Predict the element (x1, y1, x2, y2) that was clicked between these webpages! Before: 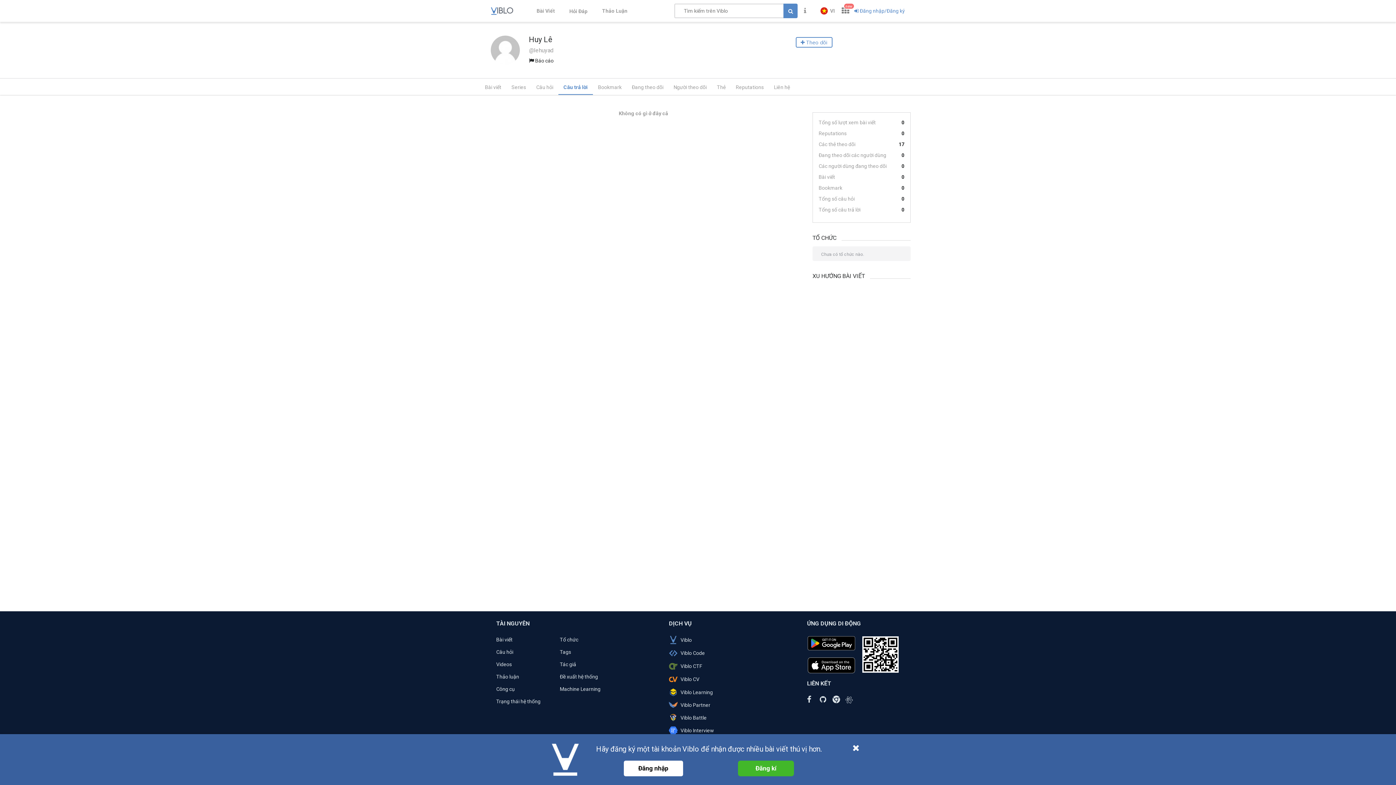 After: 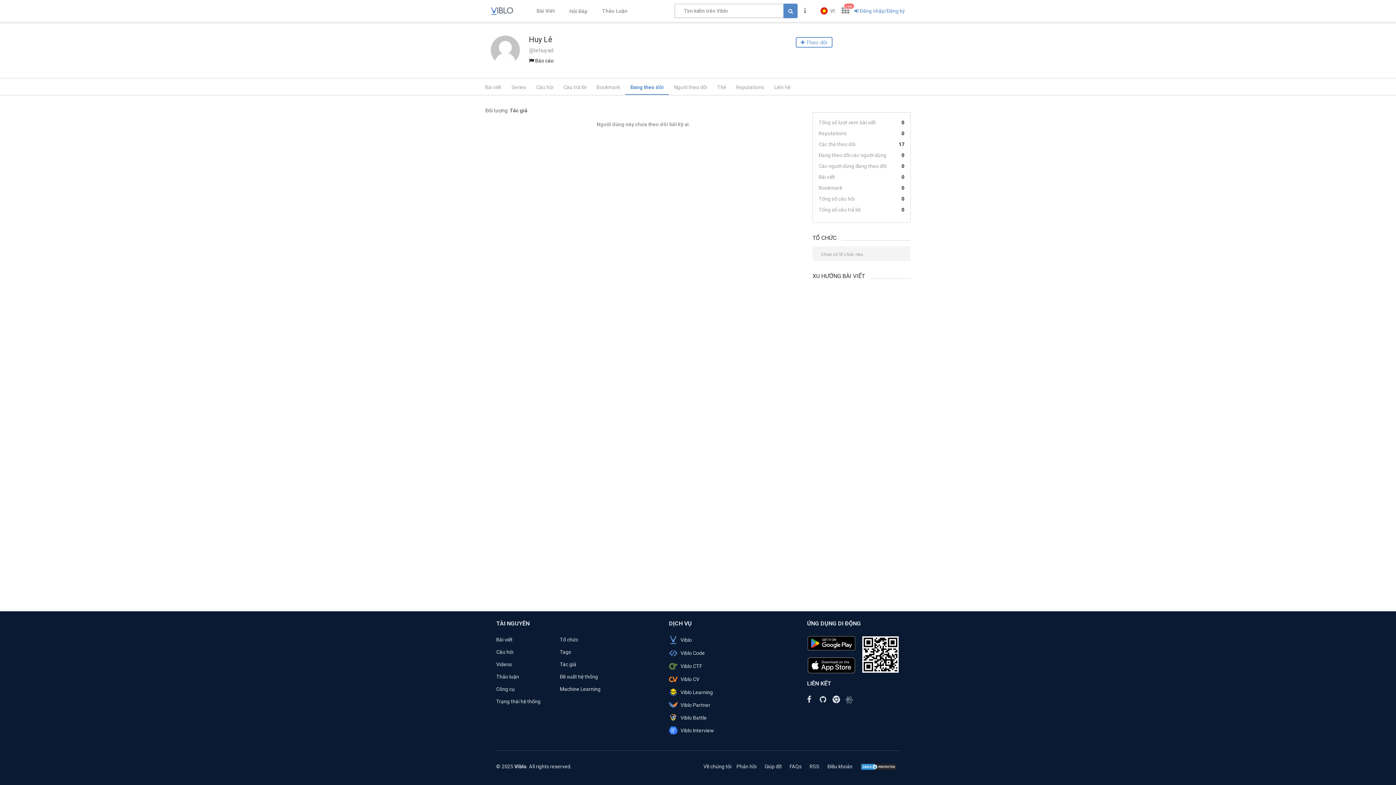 Action: label: Đang theo dõi bbox: (626, 78, 668, 94)